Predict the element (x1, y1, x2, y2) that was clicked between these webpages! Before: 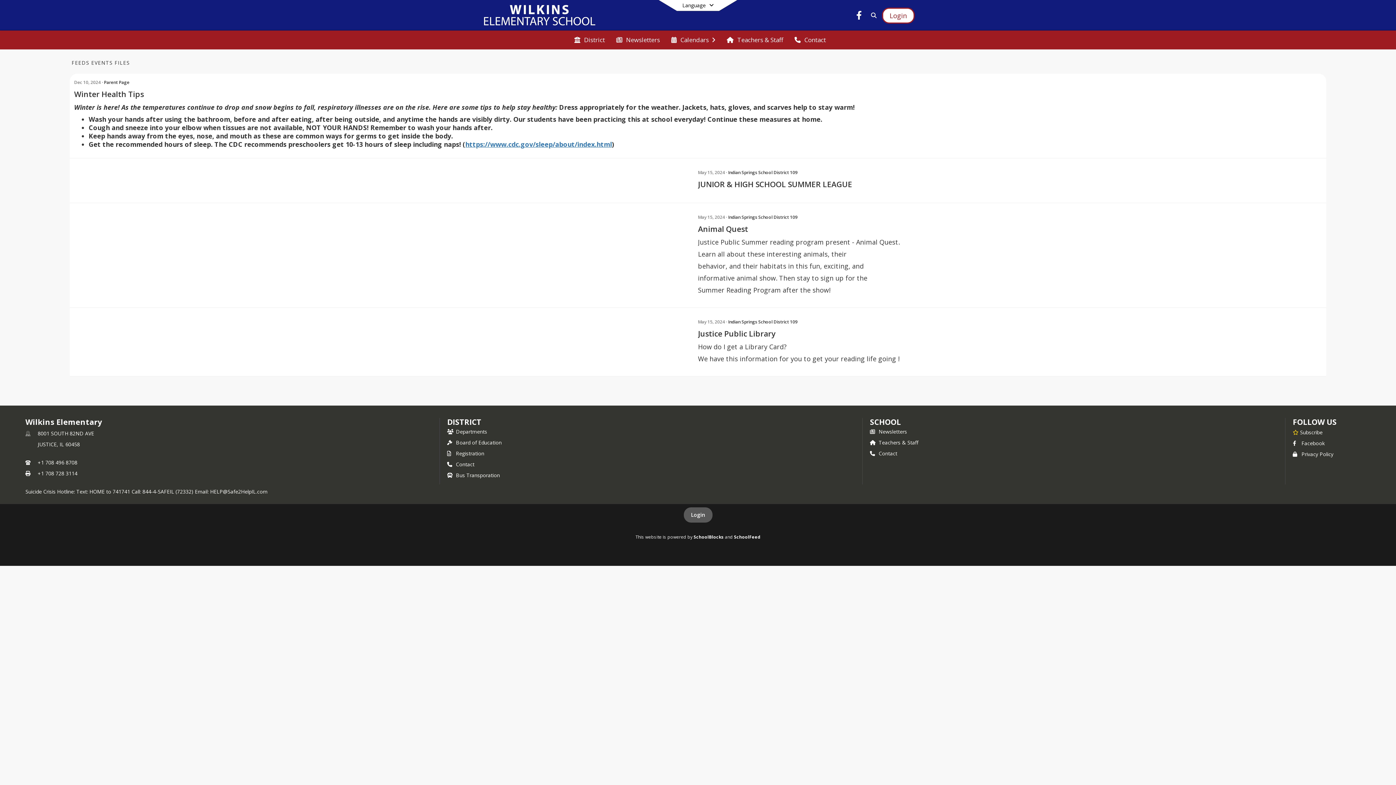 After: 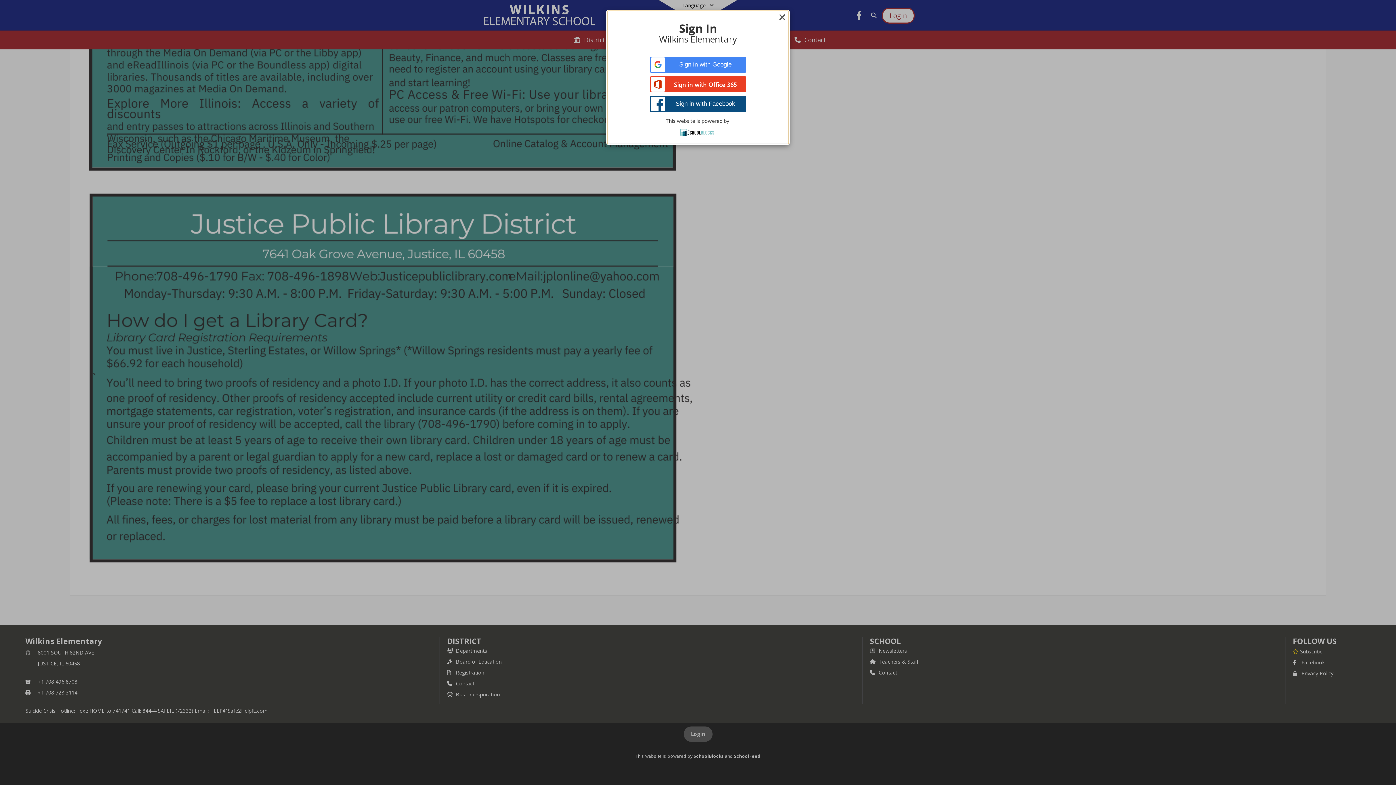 Action: bbox: (1293, 117, 1322, 125) label: Subscribe to Wilkins Elementary